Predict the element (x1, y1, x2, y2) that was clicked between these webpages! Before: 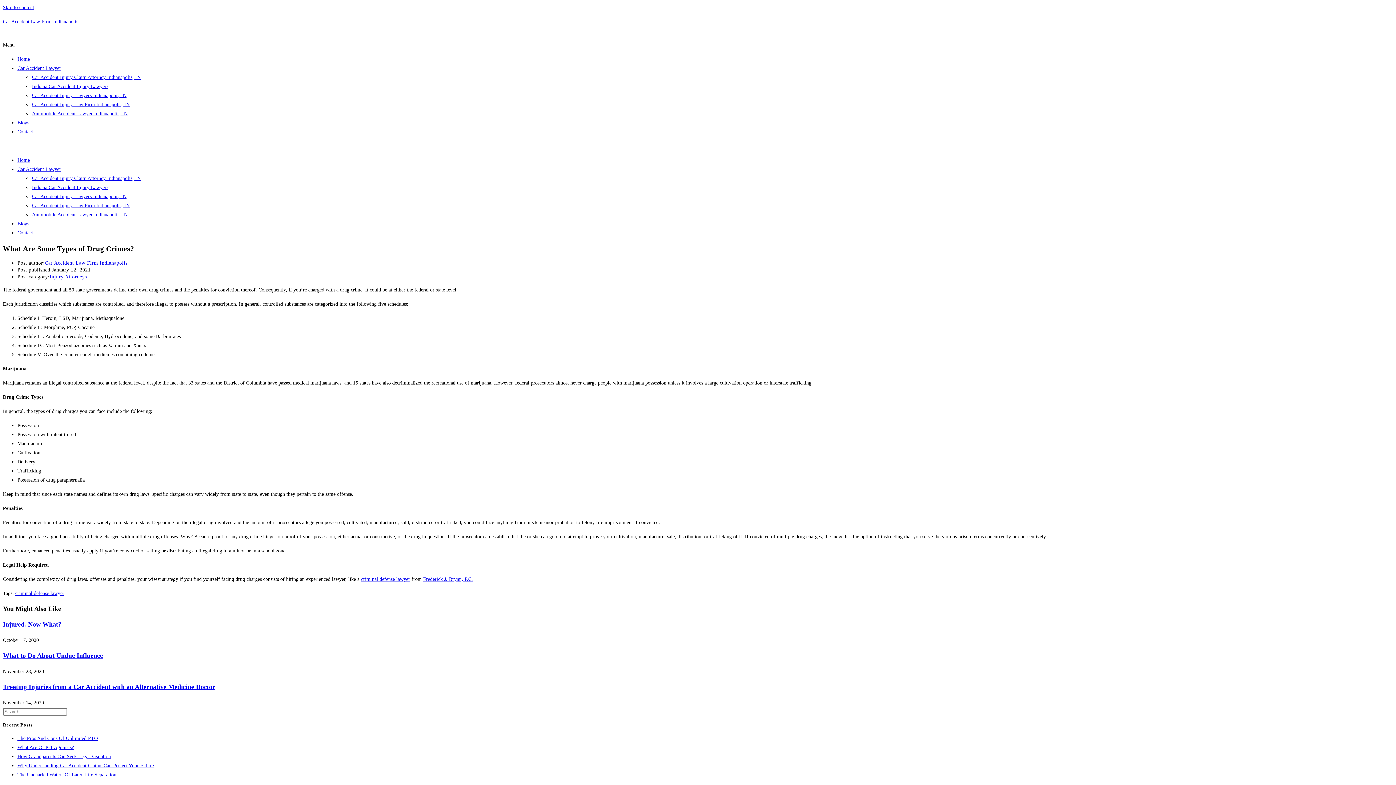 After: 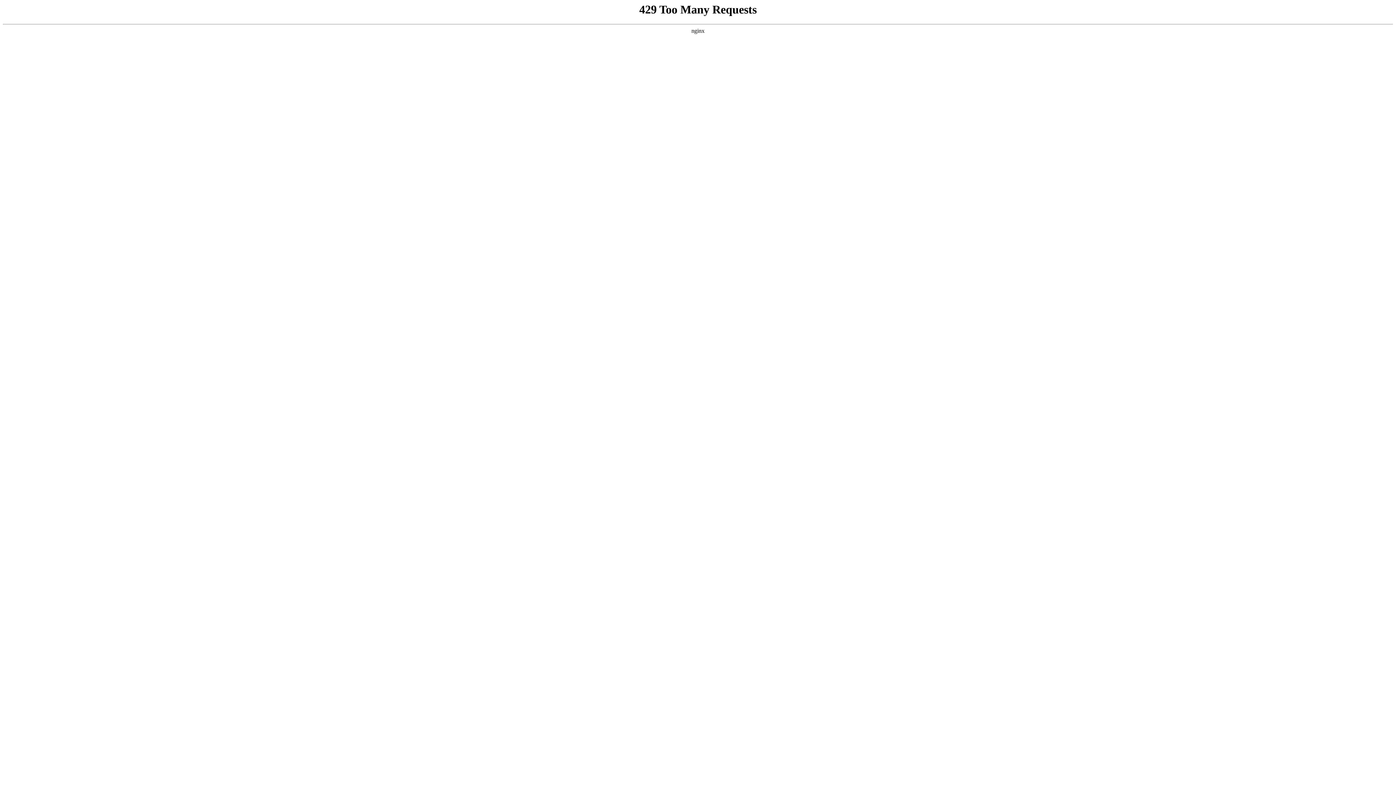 Action: label: What Are GLP-1 Agonists? bbox: (17, 745, 73, 750)